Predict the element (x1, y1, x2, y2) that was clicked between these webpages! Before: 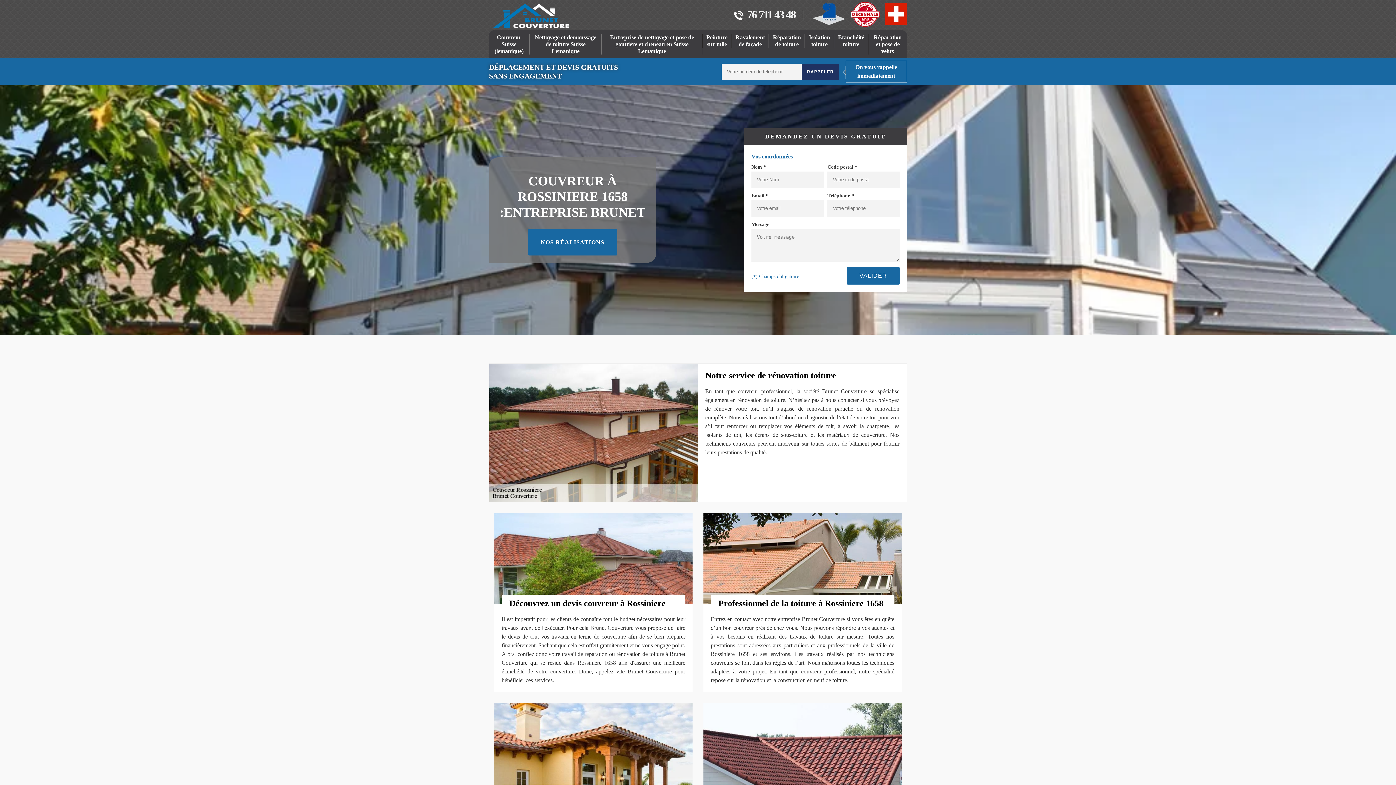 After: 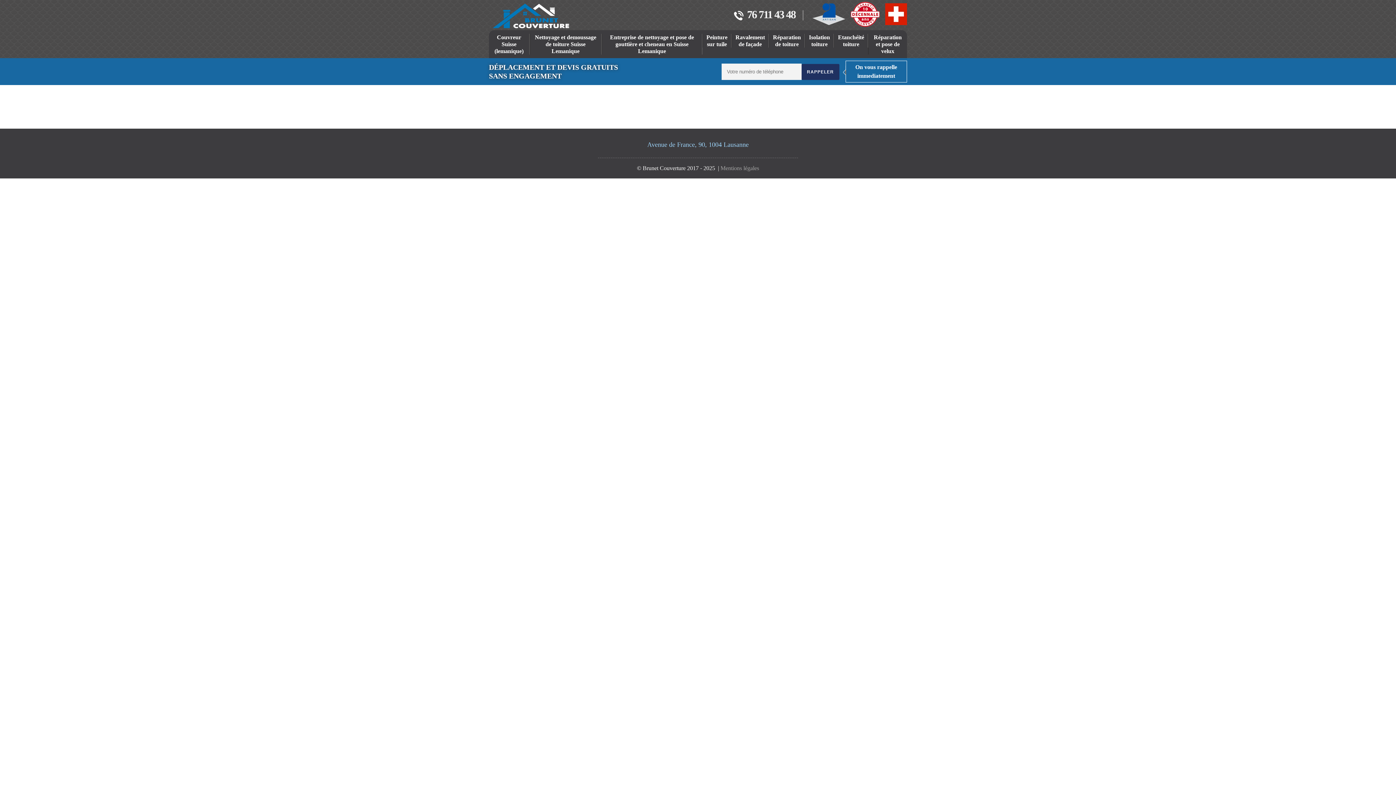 Action: label: NOS RÉALISATIONS bbox: (528, 229, 617, 255)